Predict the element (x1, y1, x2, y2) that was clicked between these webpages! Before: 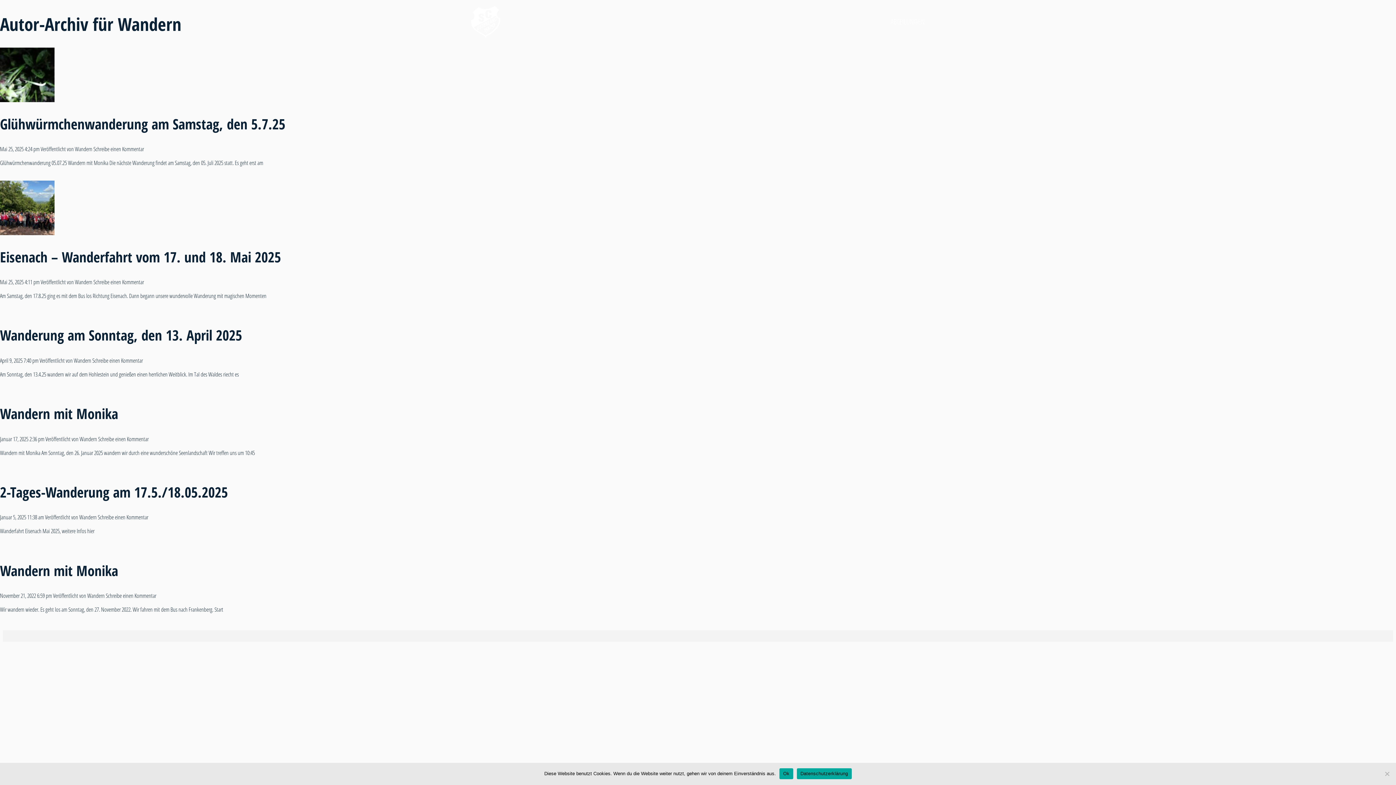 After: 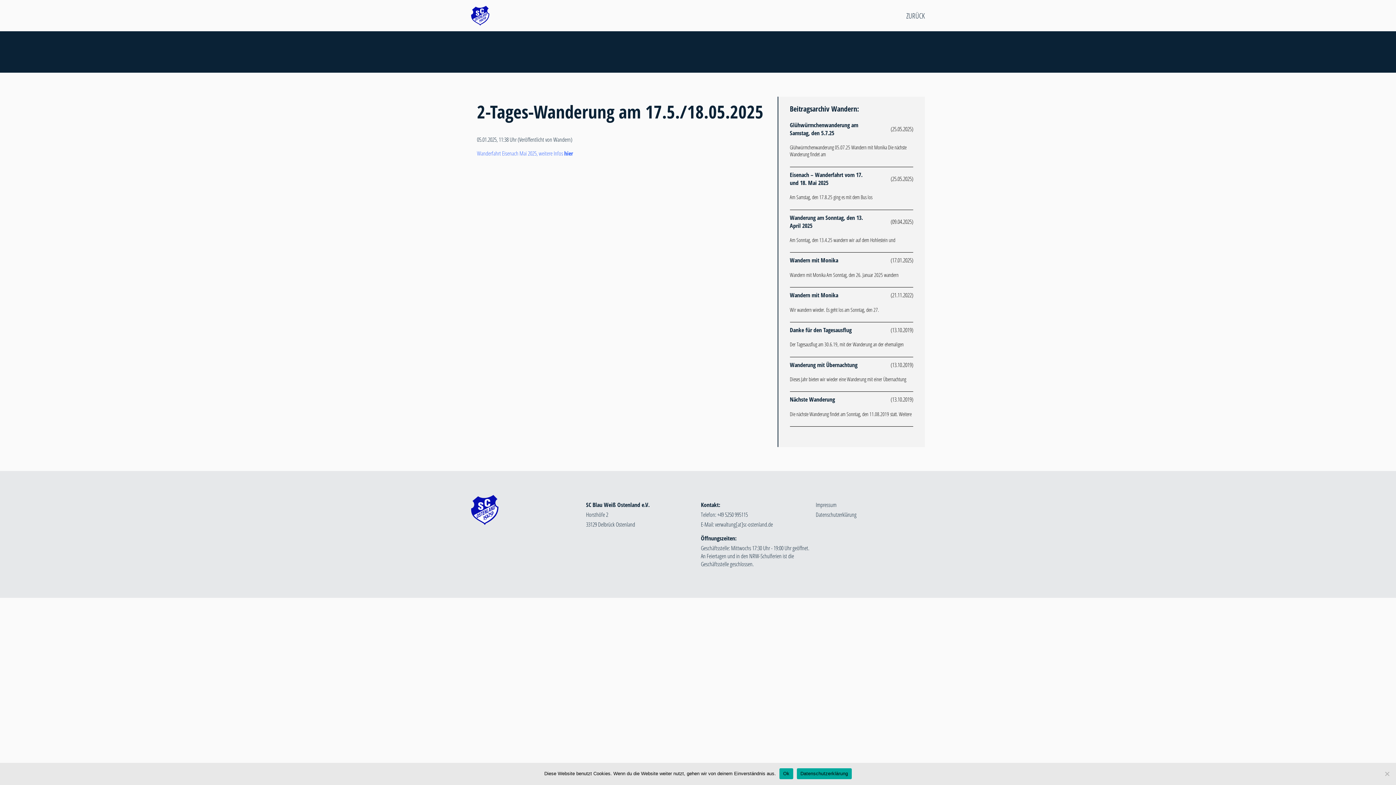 Action: label: 2-Tages-Wanderung am 17.5./18.05.2025 bbox: (0, 482, 228, 501)